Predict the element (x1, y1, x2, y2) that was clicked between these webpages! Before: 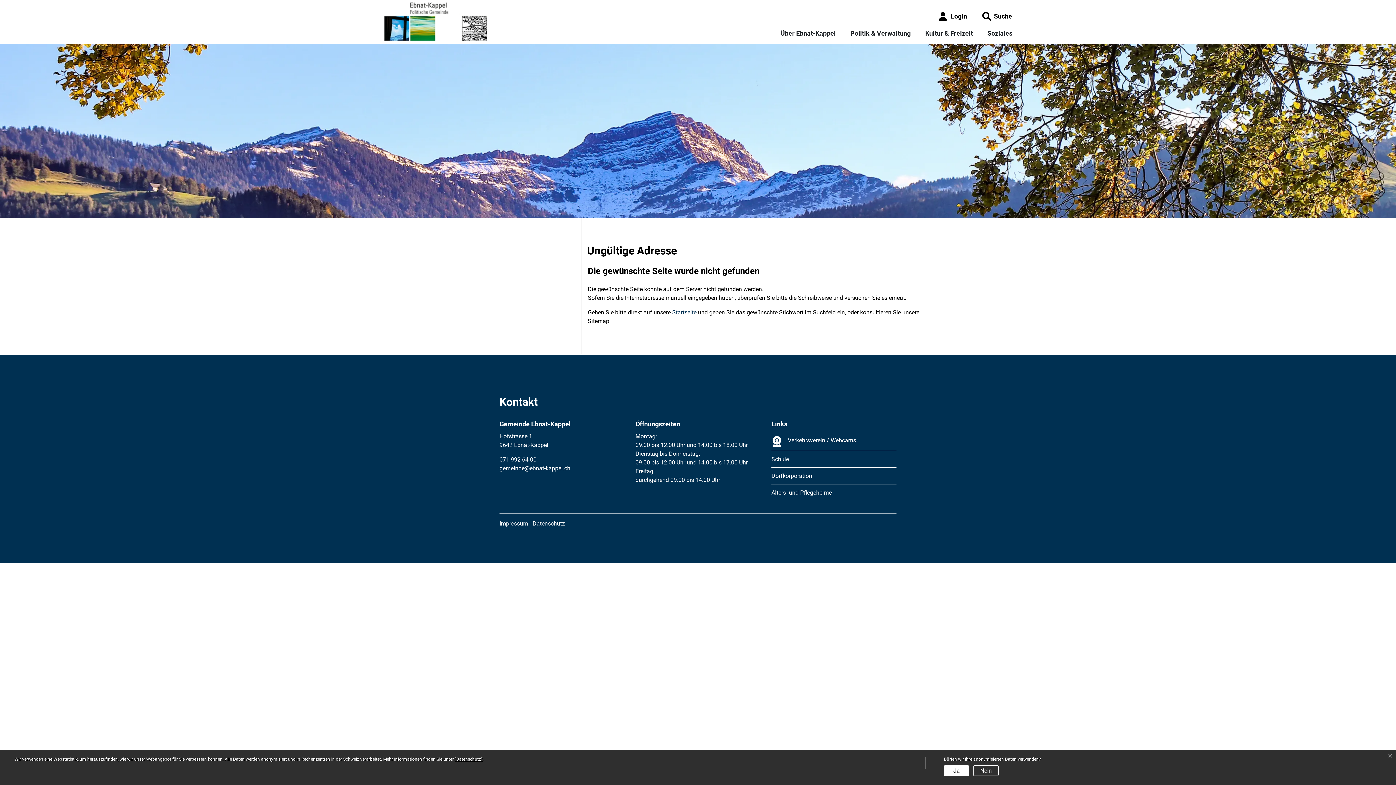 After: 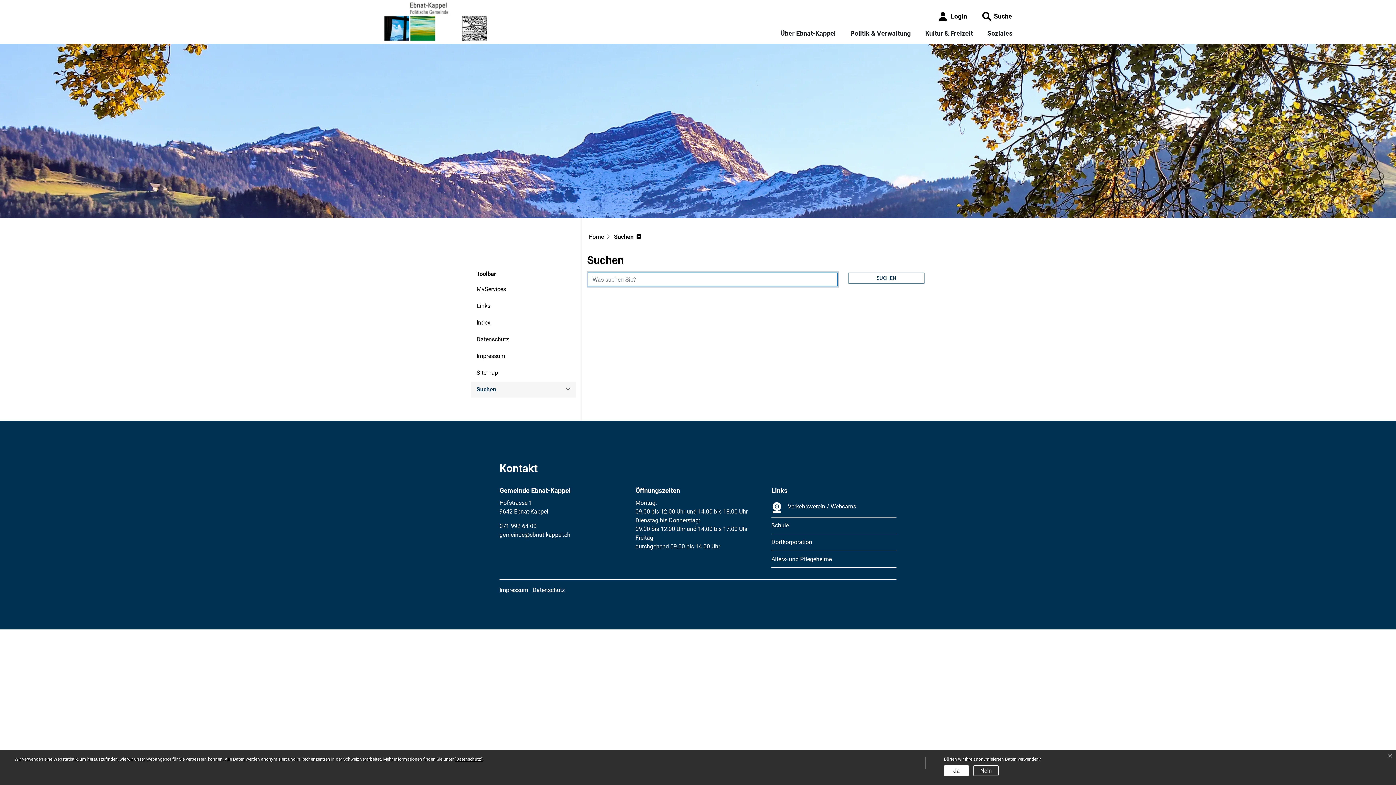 Action: label: Suche bbox: (982, 11, 1012, 21)